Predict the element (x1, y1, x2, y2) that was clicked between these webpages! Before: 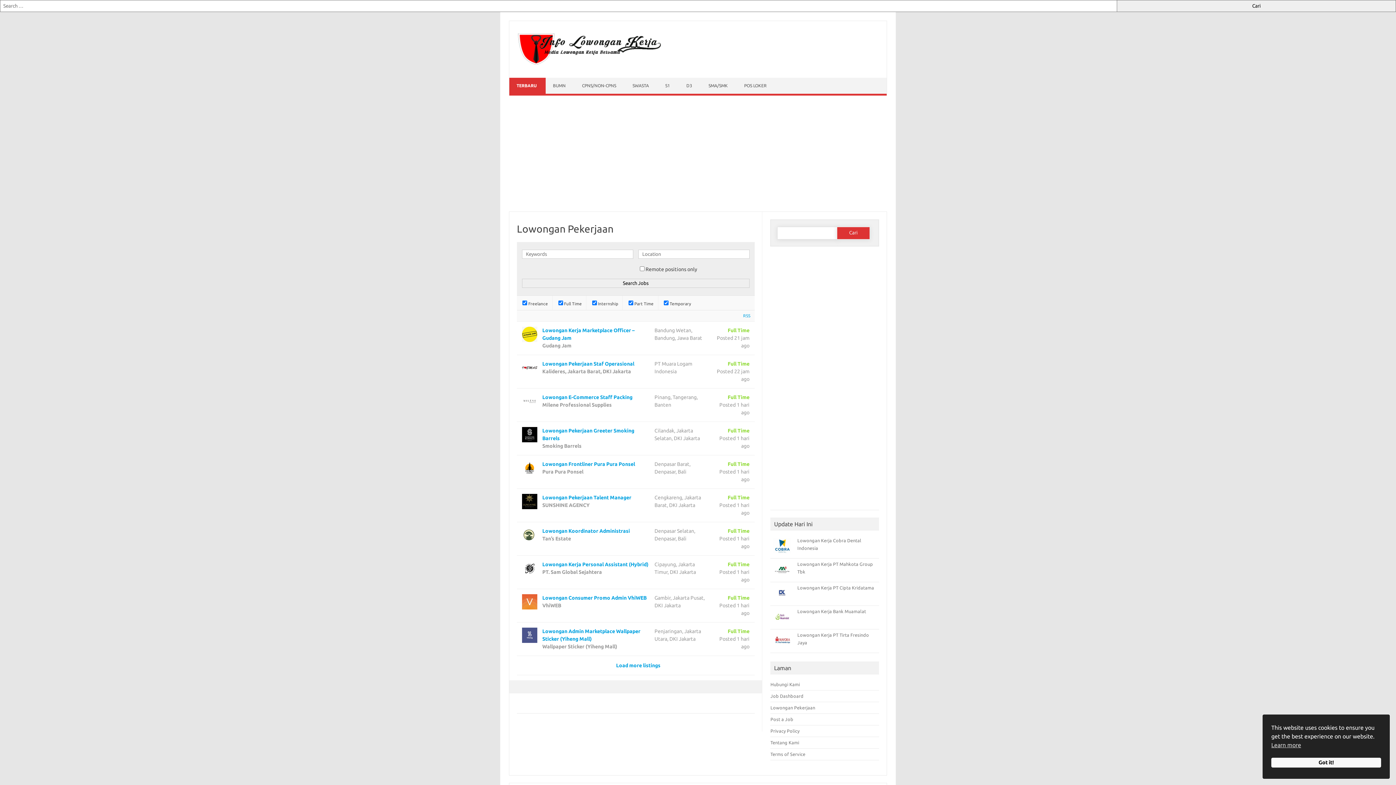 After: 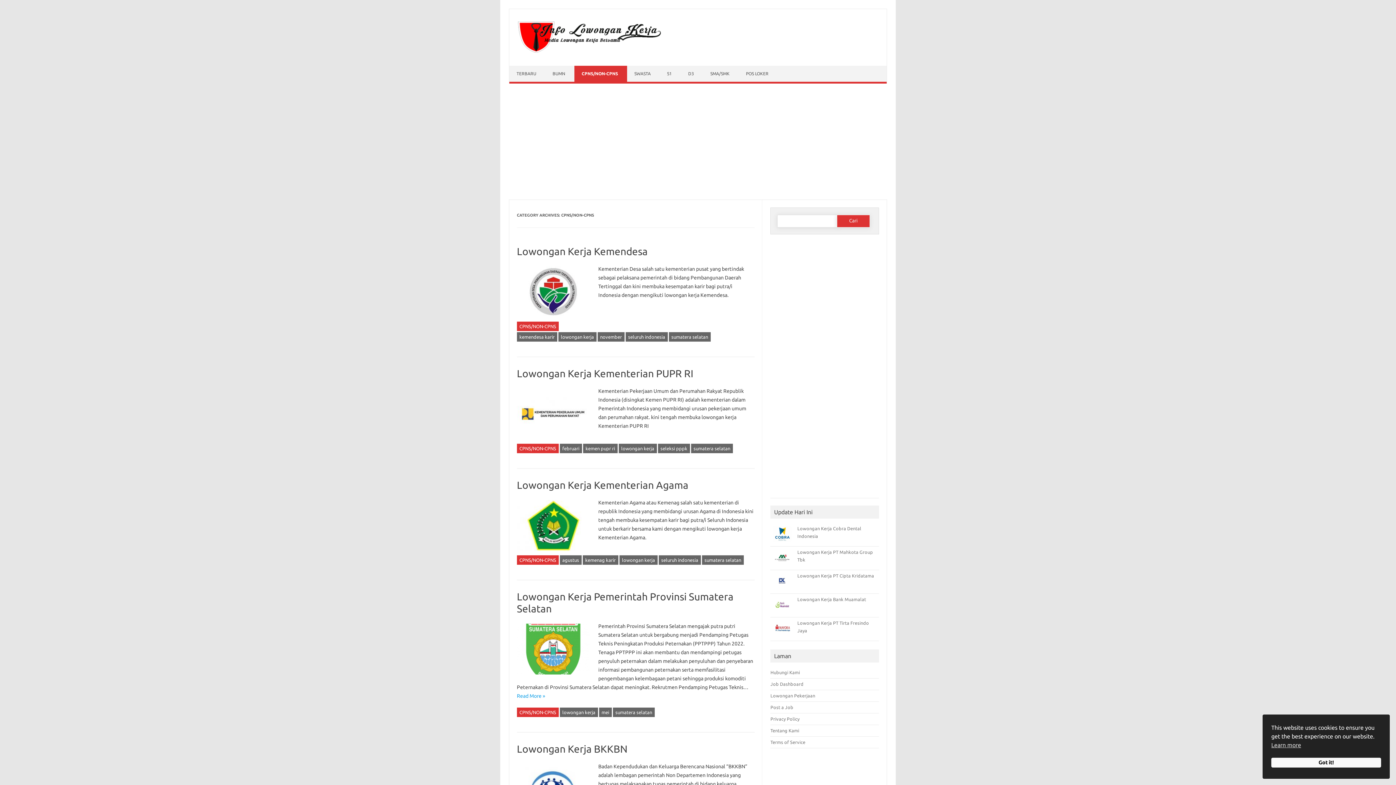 Action: label: CPNS/NON-CPNS bbox: (574, 77, 625, 93)